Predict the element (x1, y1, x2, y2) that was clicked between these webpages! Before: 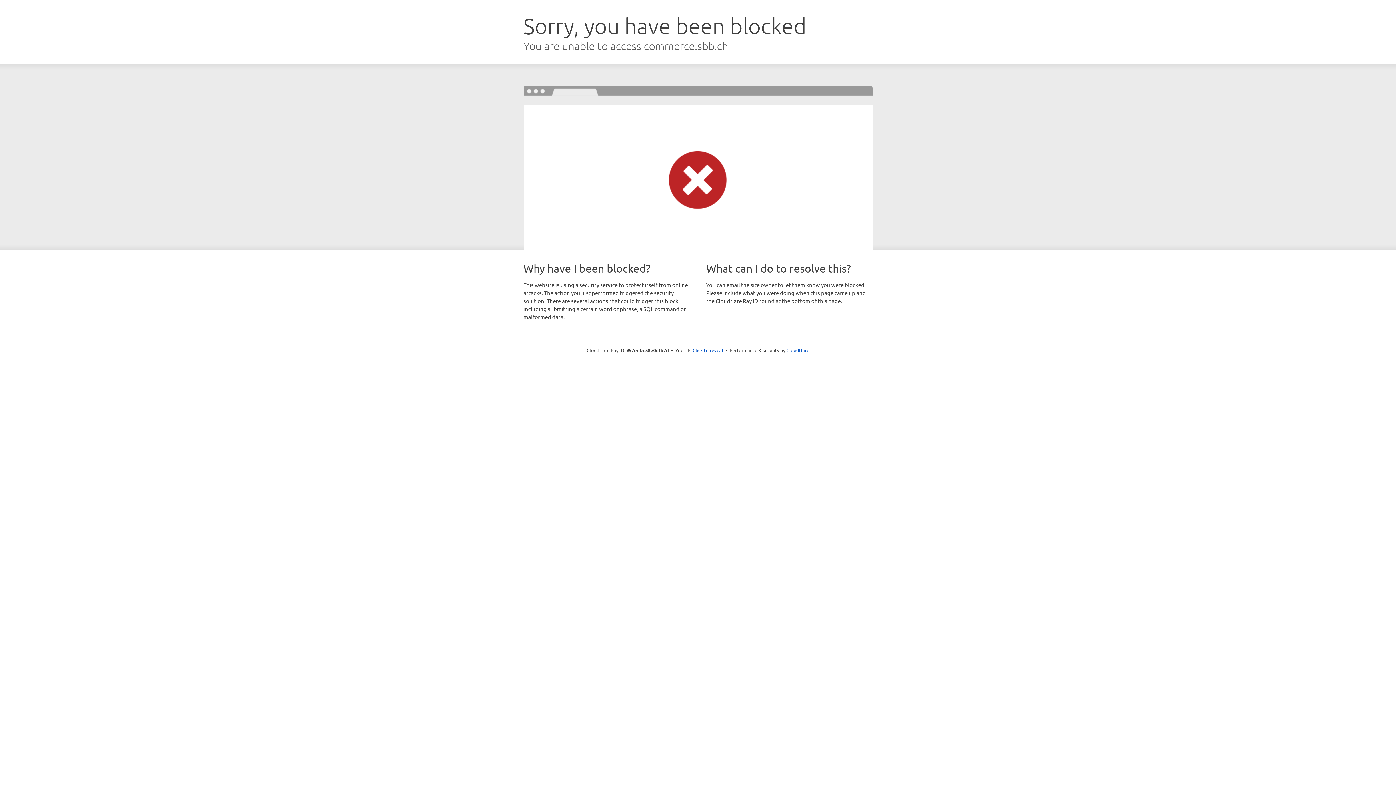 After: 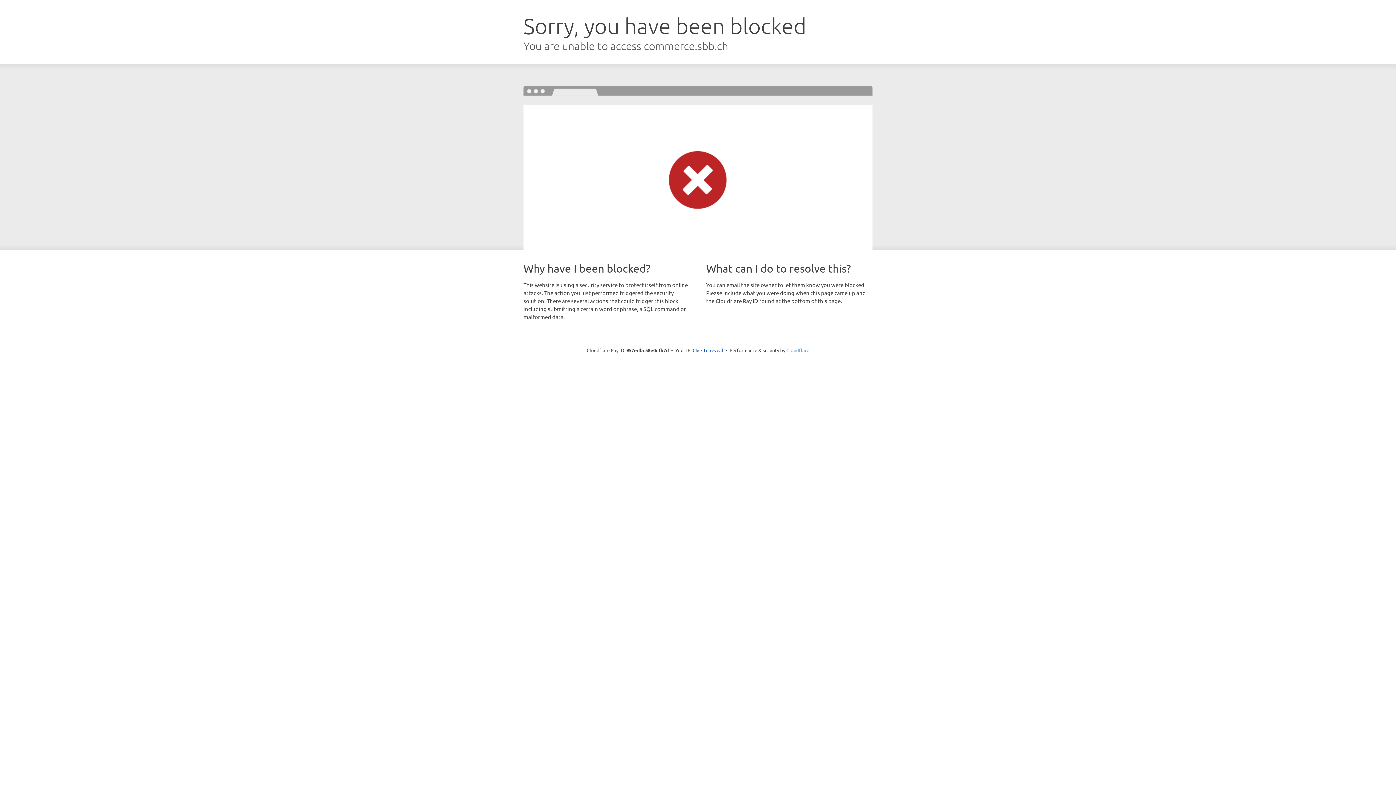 Action: label: Cloudflare bbox: (786, 347, 809, 353)